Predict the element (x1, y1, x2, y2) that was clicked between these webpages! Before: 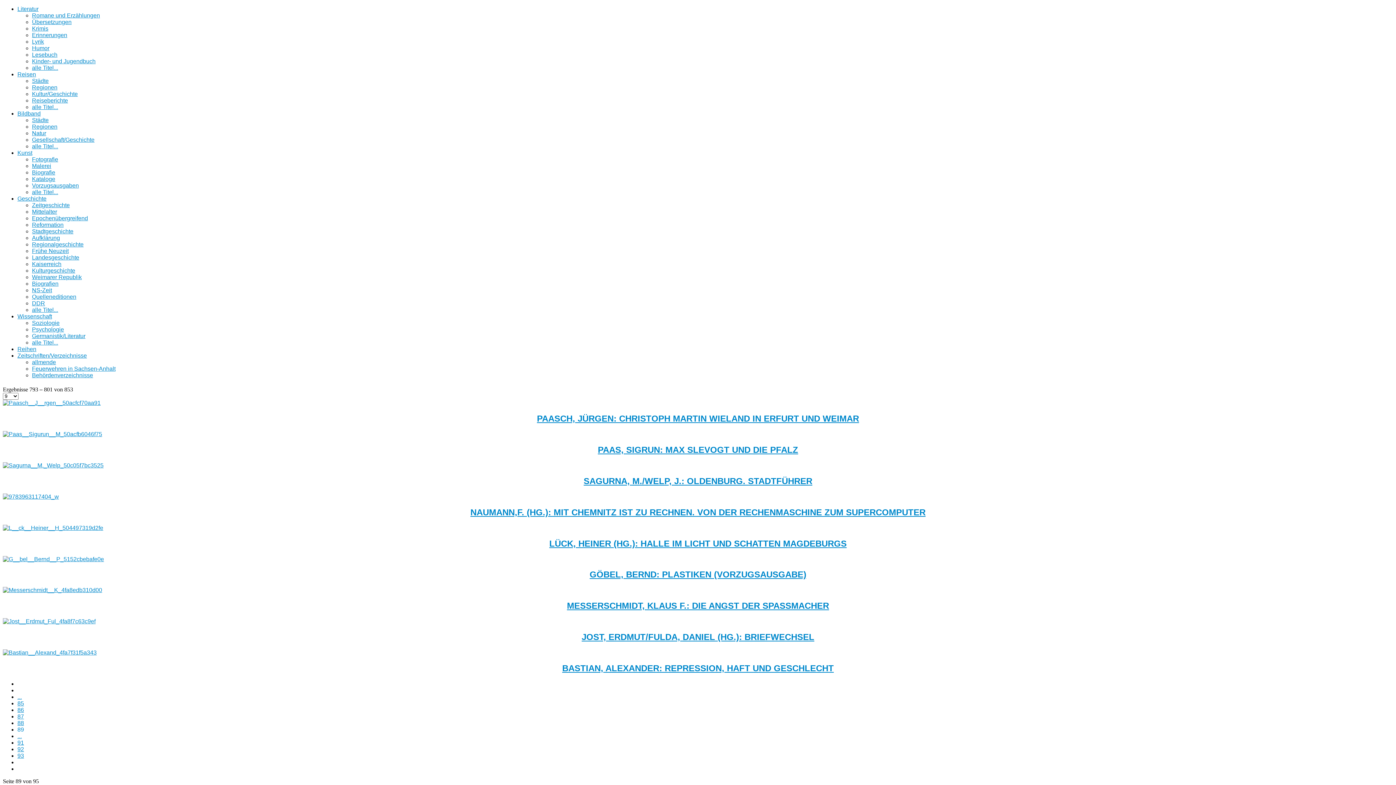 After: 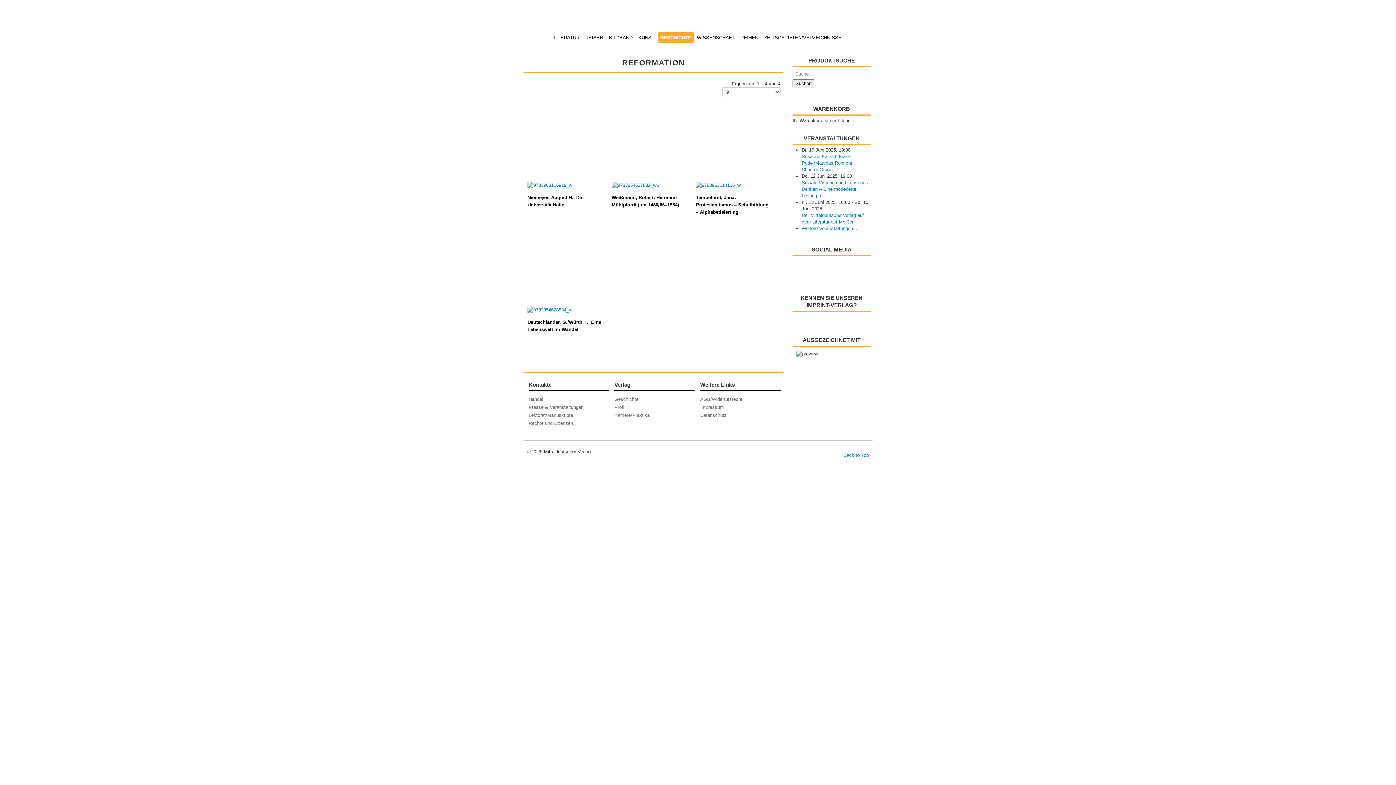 Action: label: Reformation bbox: (32, 221, 63, 228)